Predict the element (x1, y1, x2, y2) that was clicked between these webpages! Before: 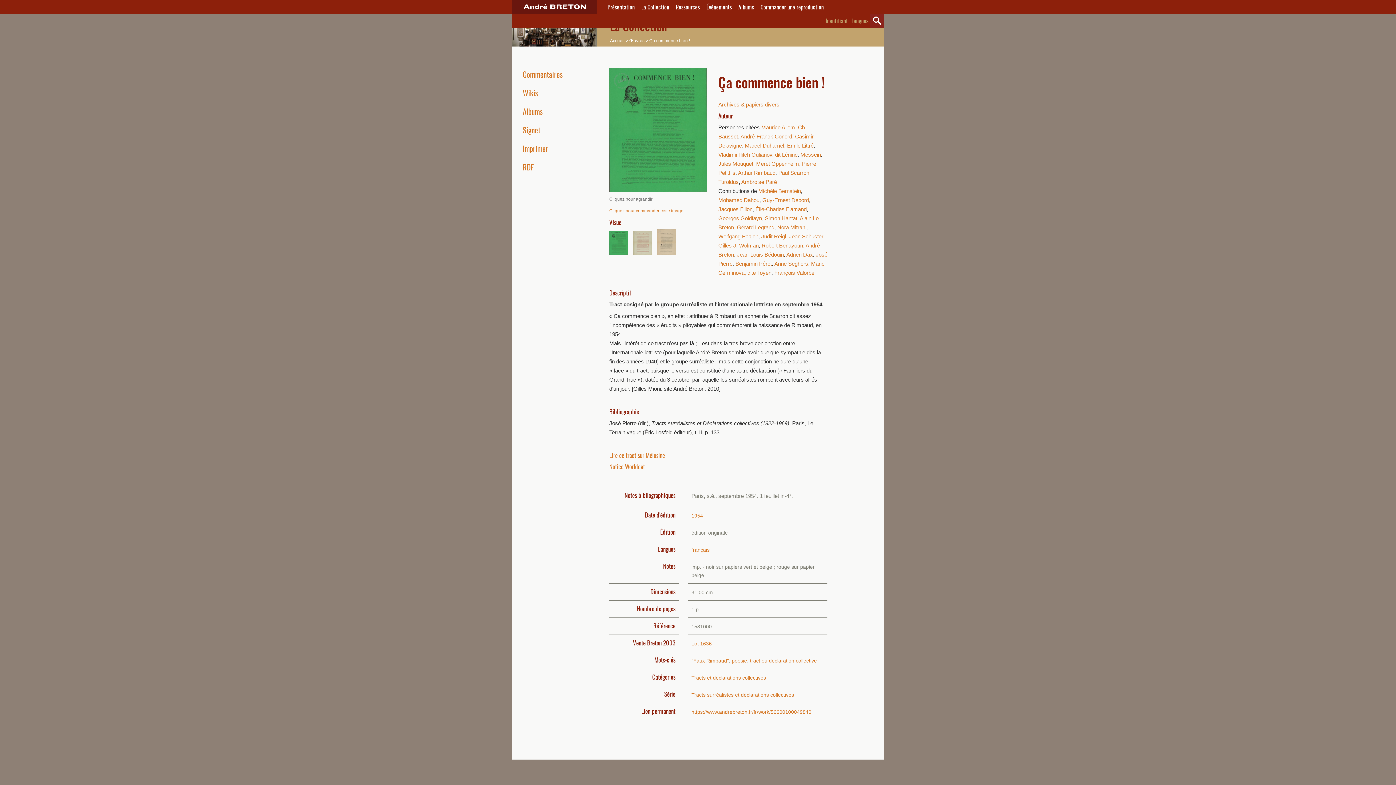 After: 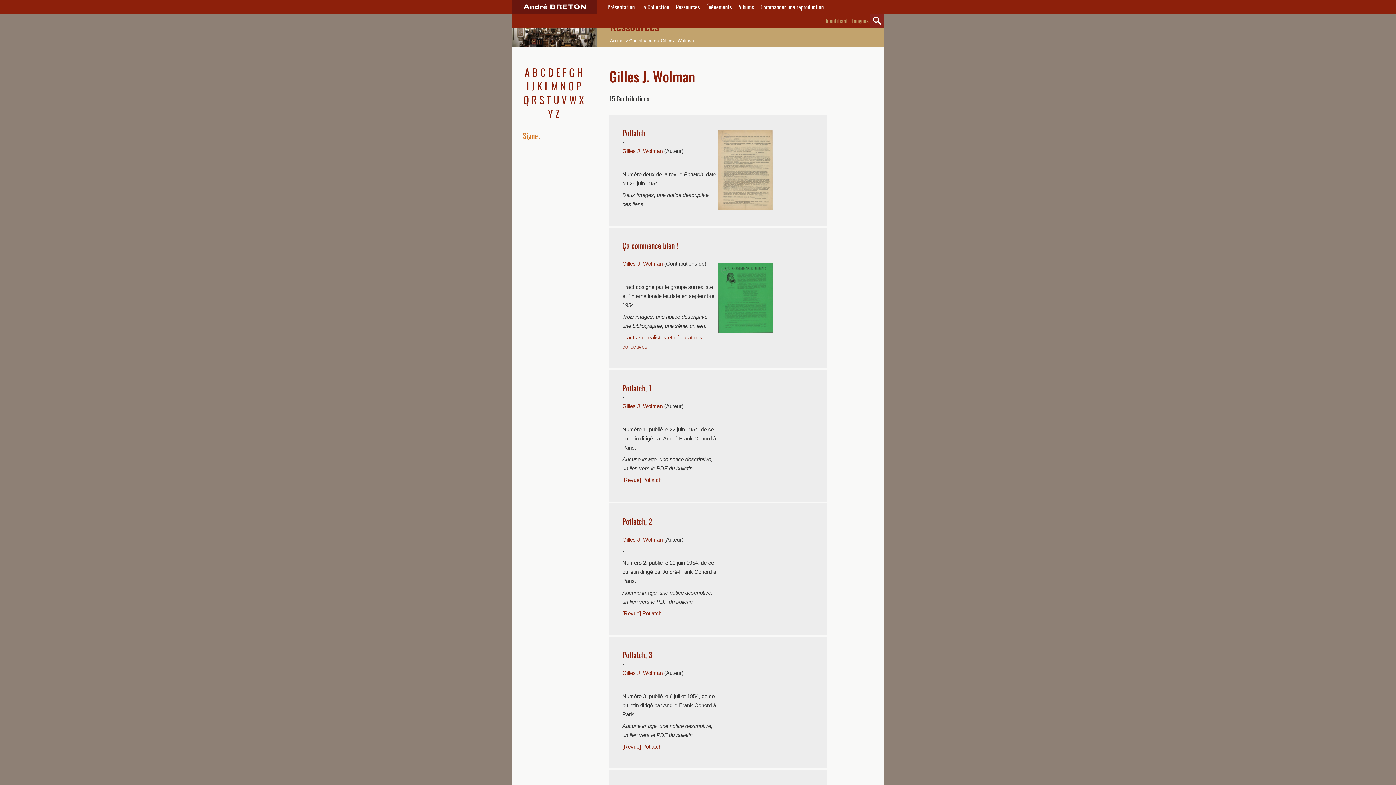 Action: bbox: (718, 242, 758, 248) label: Gilles J. Wolman